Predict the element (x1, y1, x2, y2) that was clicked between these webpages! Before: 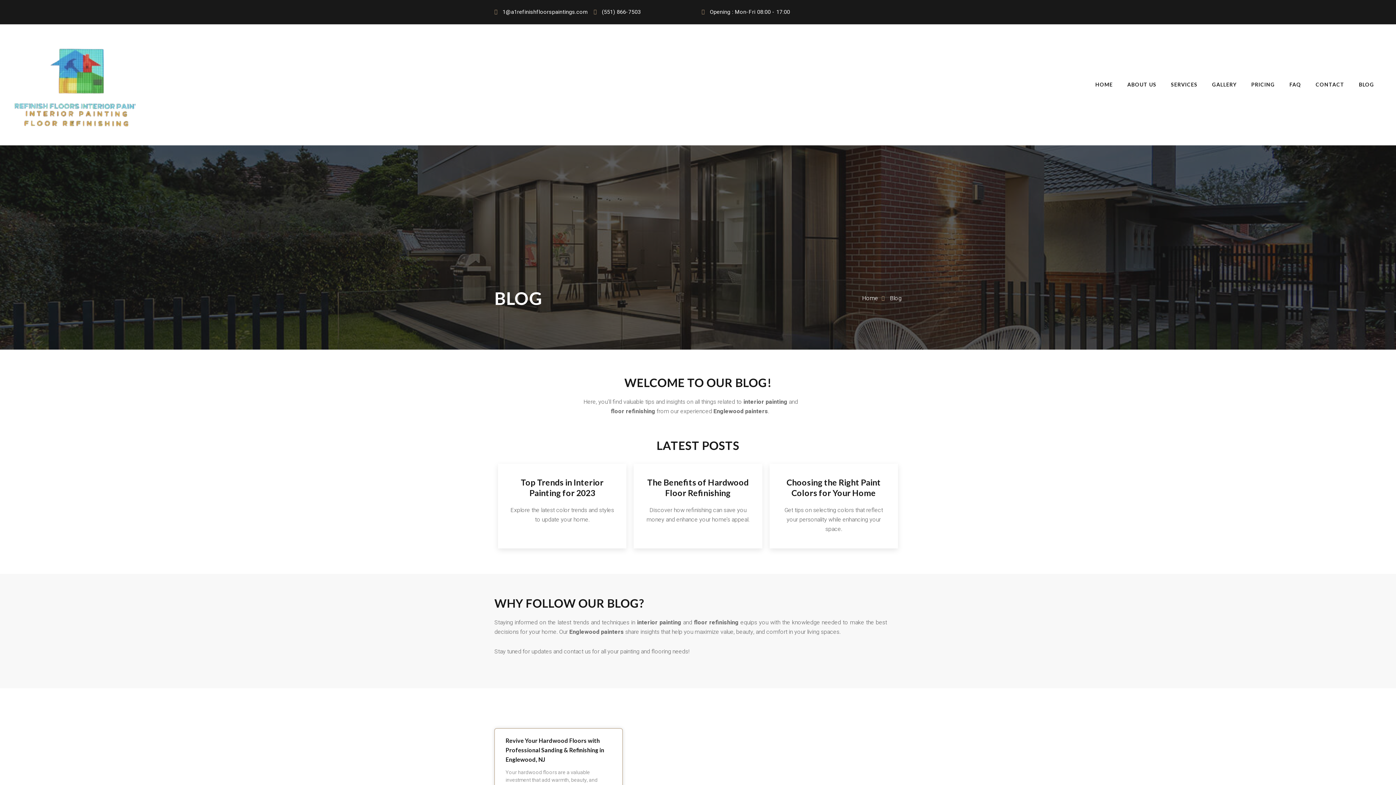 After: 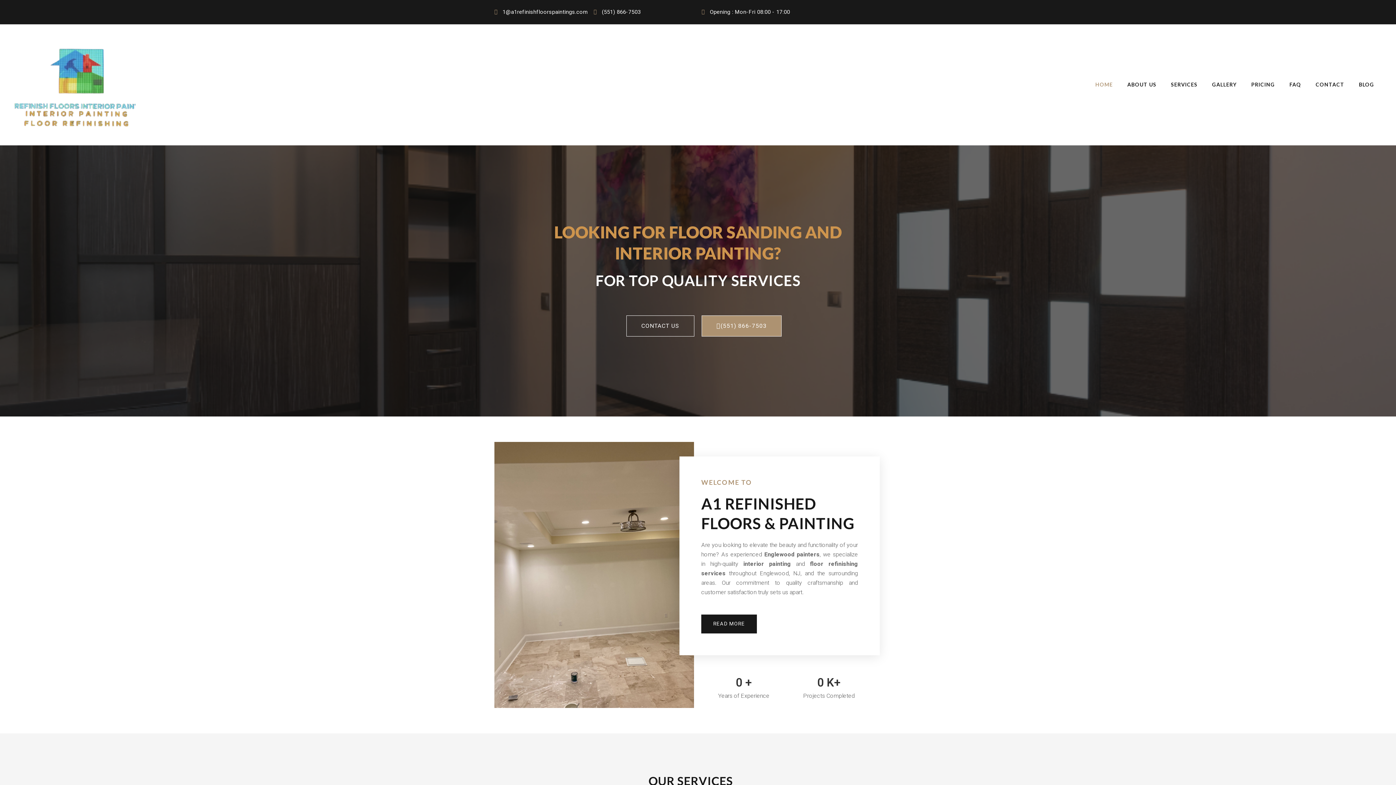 Action: label: Home bbox: (862, 293, 878, 303)